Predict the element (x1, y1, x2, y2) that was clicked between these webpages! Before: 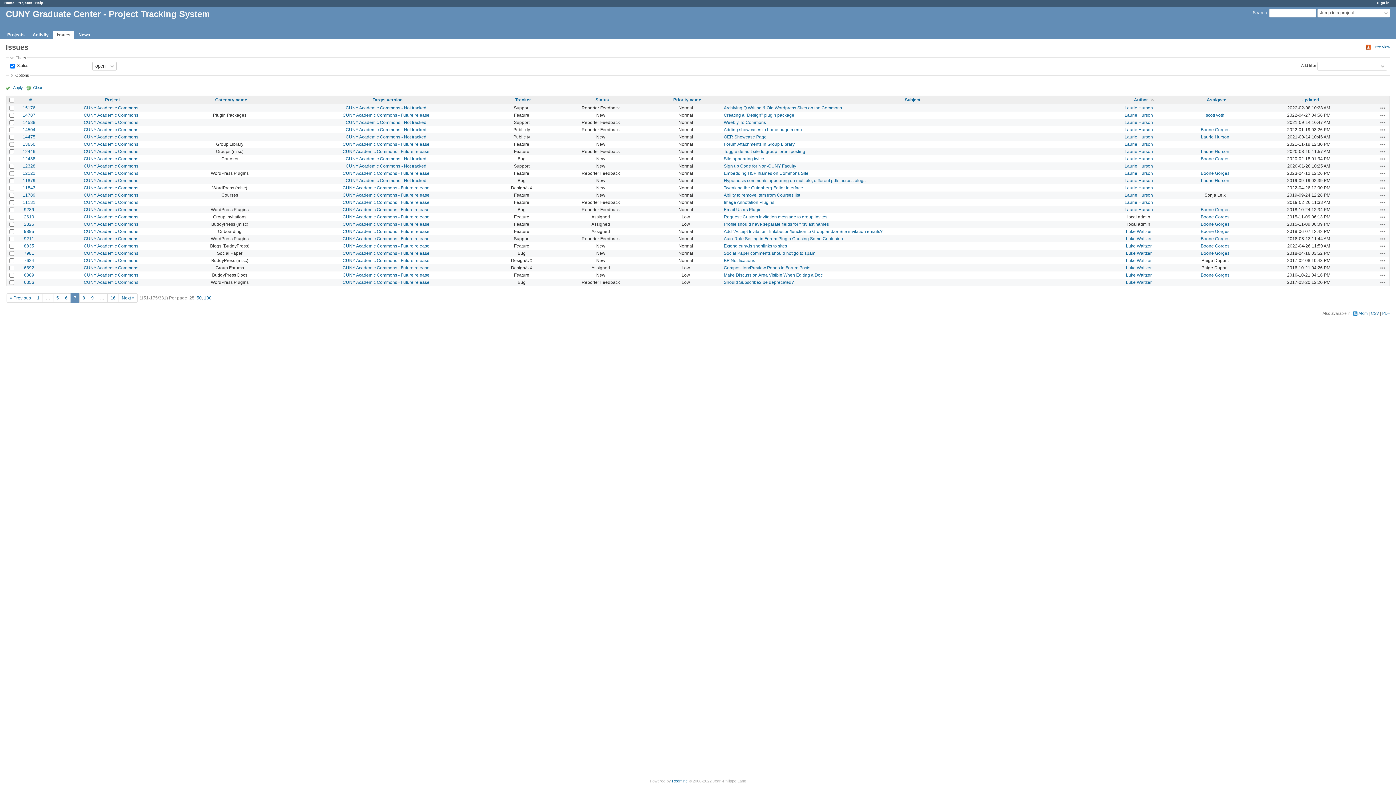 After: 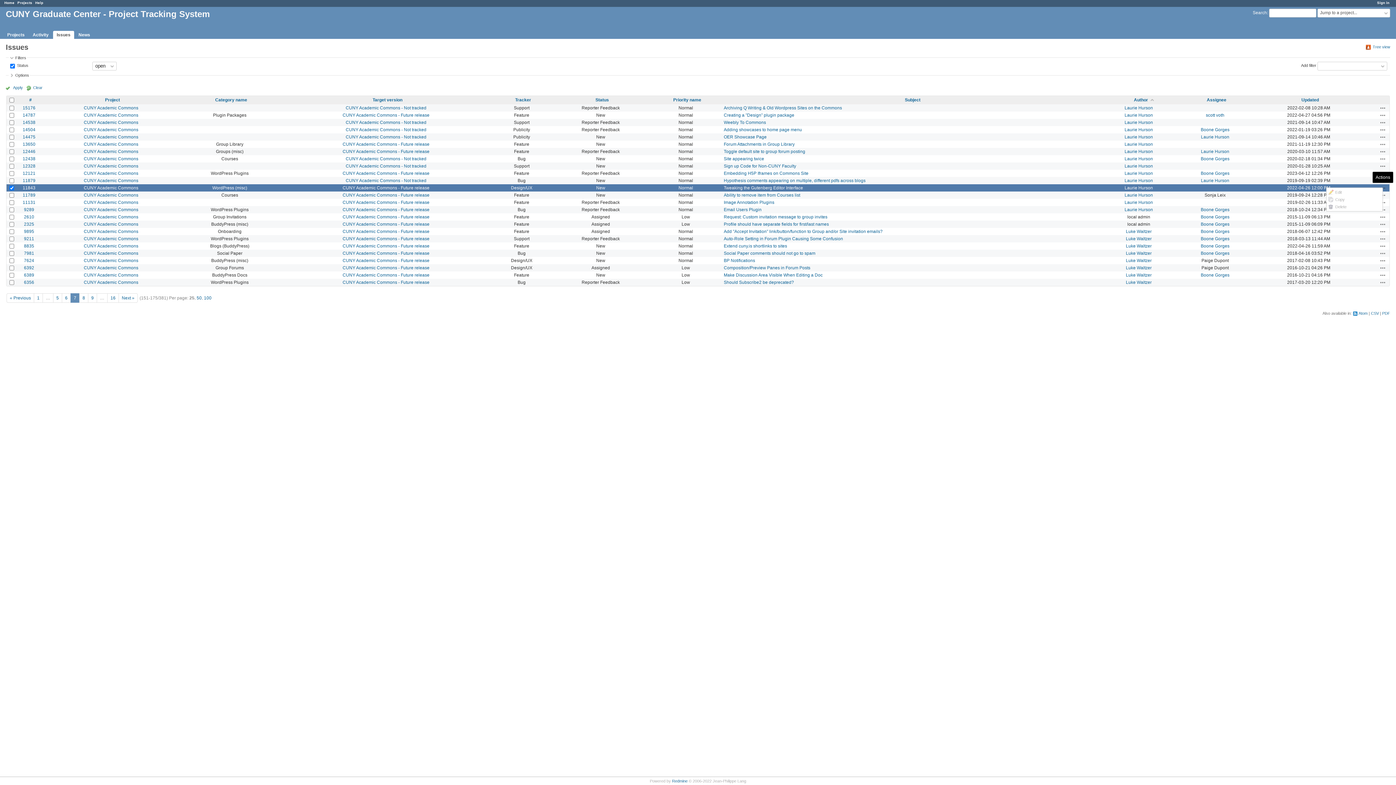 Action: label: Actions bbox: (1380, 185, 1386, 190)